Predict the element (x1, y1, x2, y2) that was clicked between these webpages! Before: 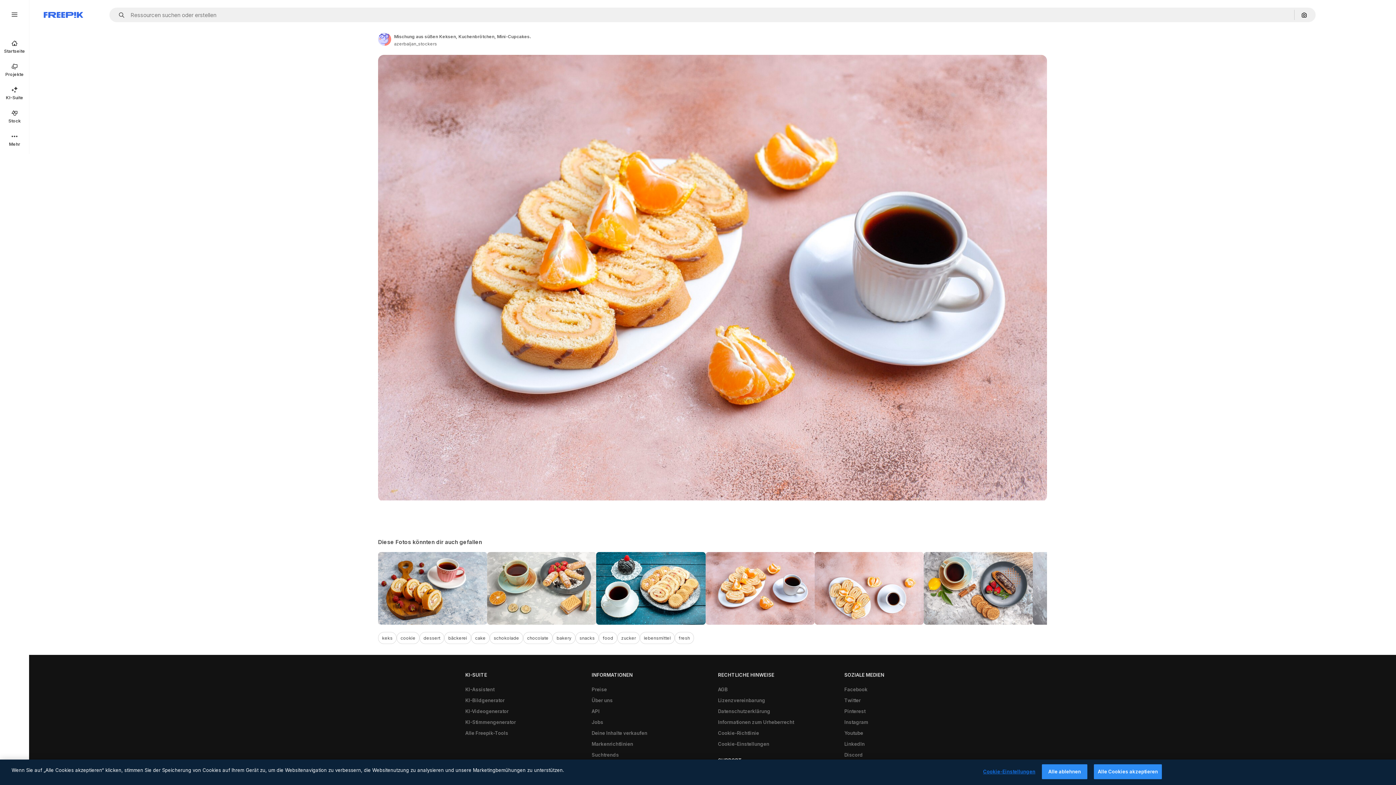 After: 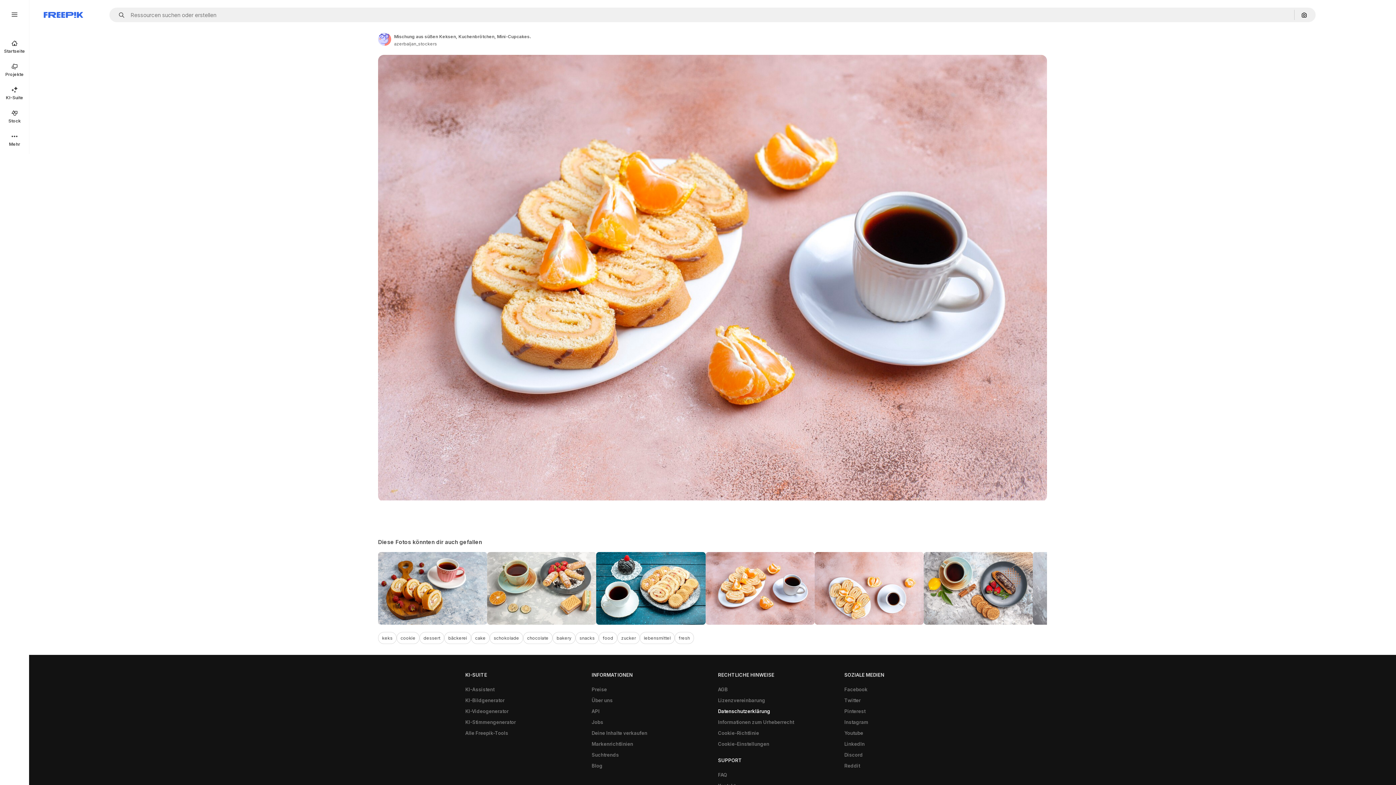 Action: label: Datenschutzerklärung bbox: (714, 706, 774, 717)